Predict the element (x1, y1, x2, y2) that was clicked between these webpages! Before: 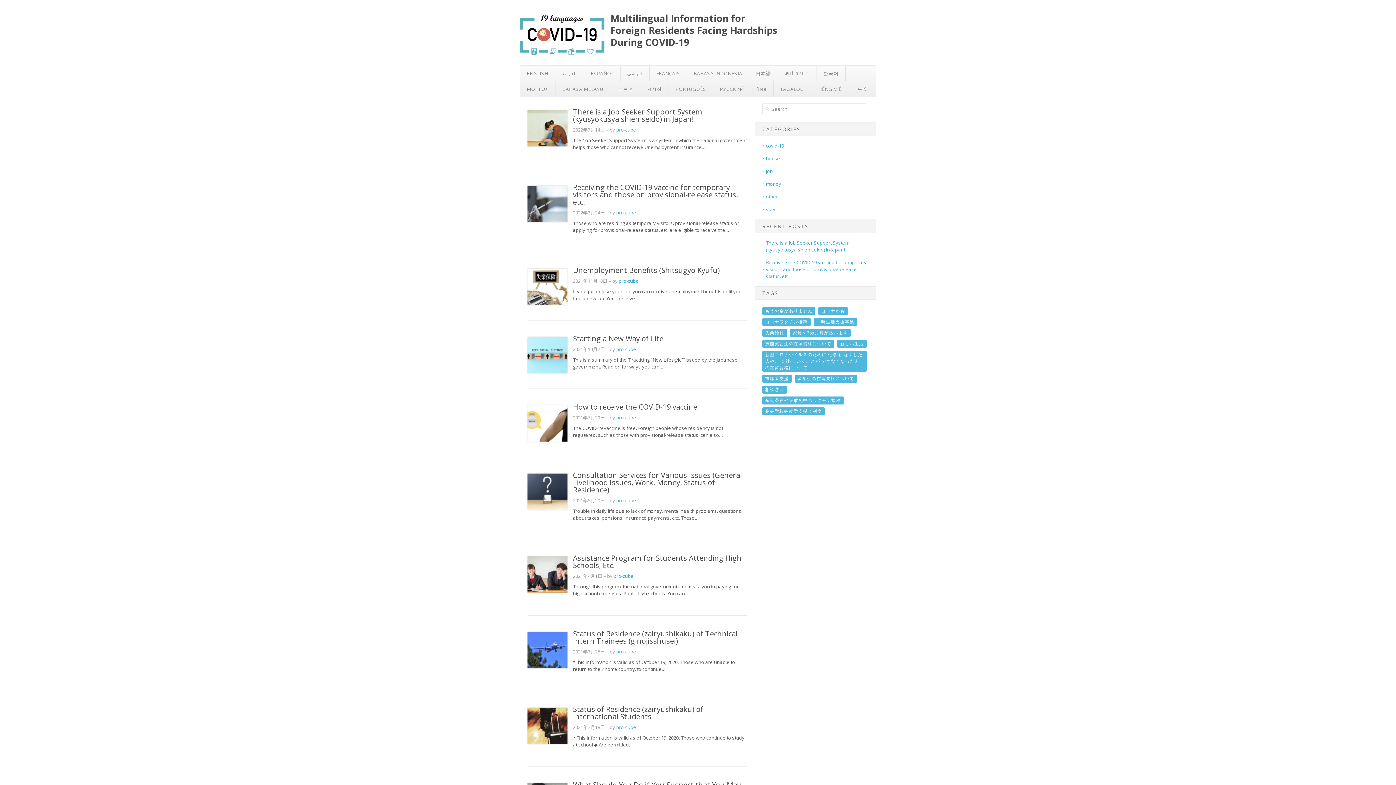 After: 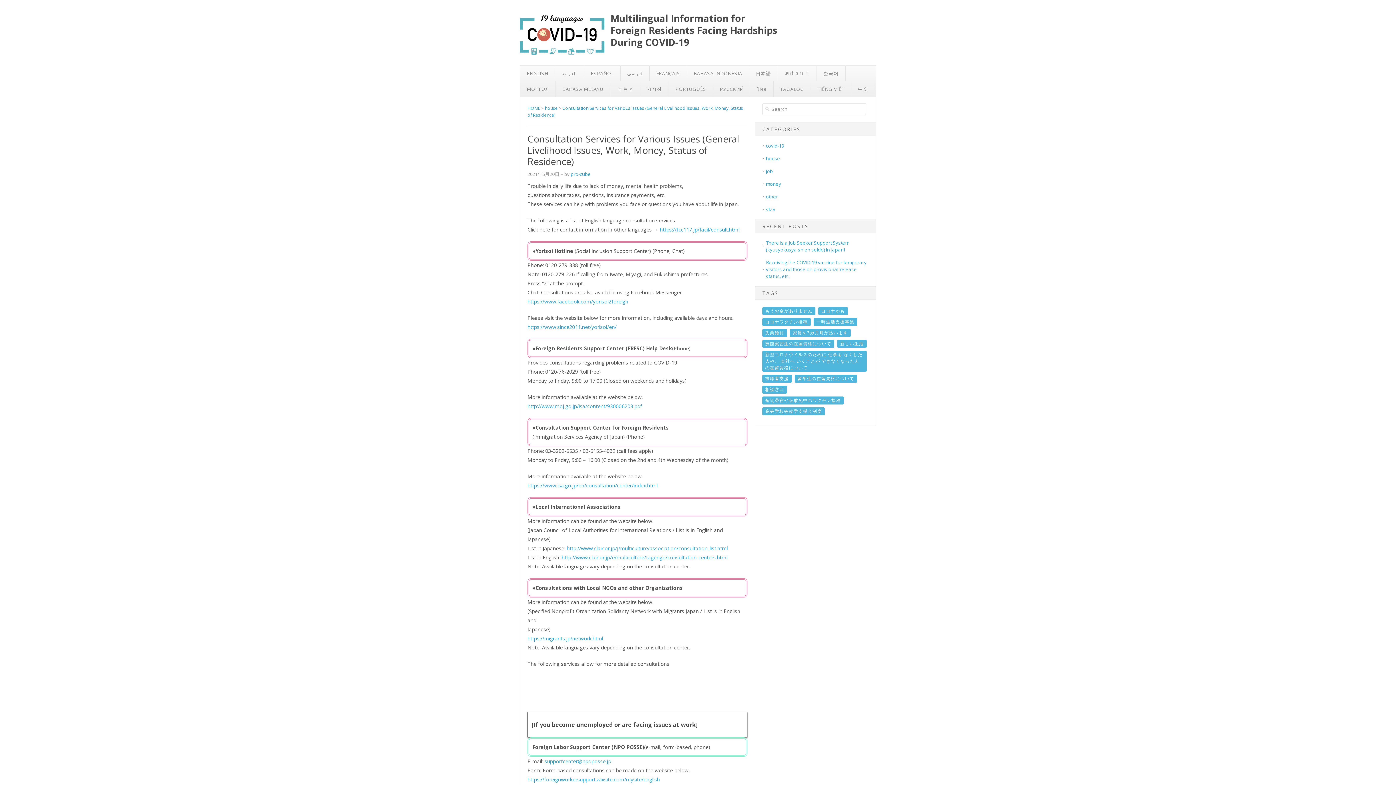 Action: bbox: (573, 470, 742, 494) label: Consultation Services for Various Issues (General Livelihood Issues, Work, Money, Status of Residence)